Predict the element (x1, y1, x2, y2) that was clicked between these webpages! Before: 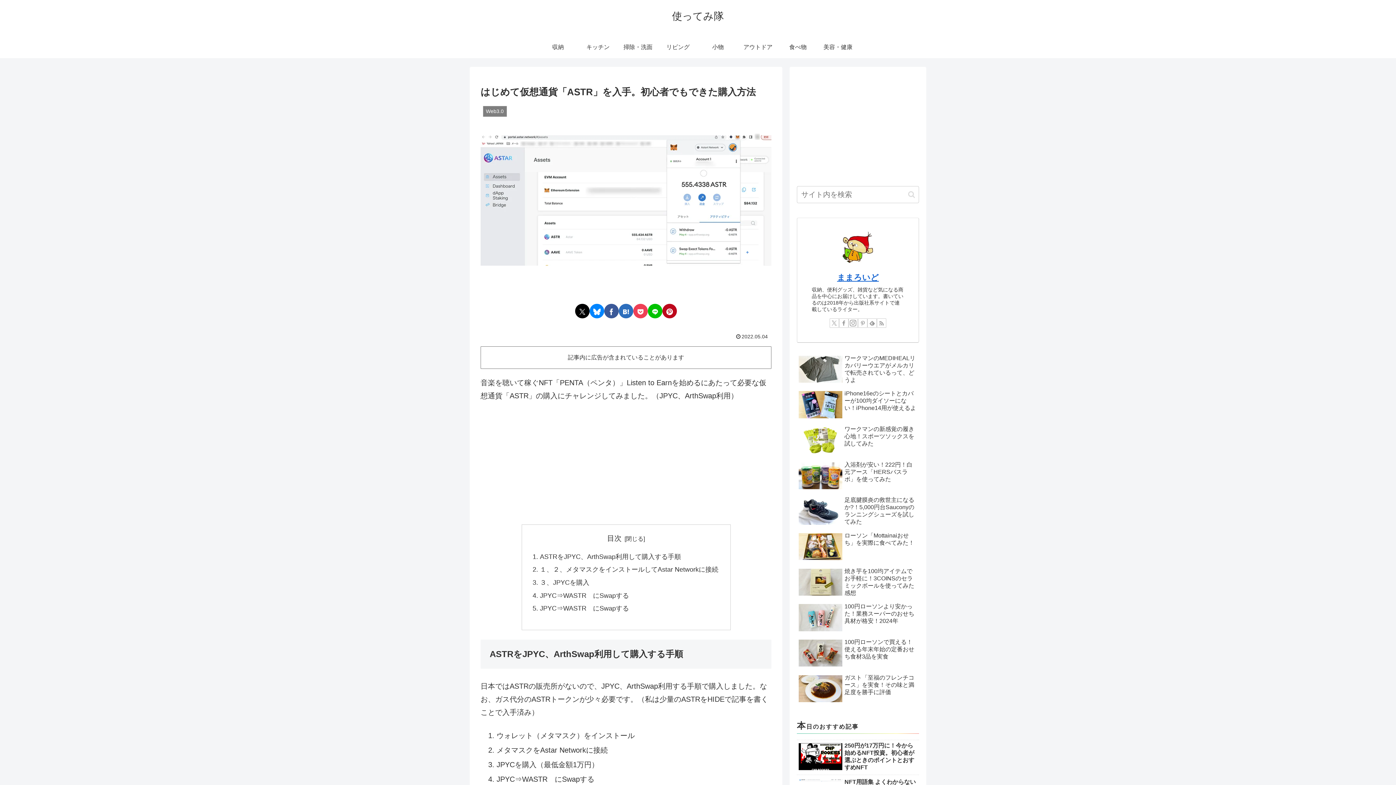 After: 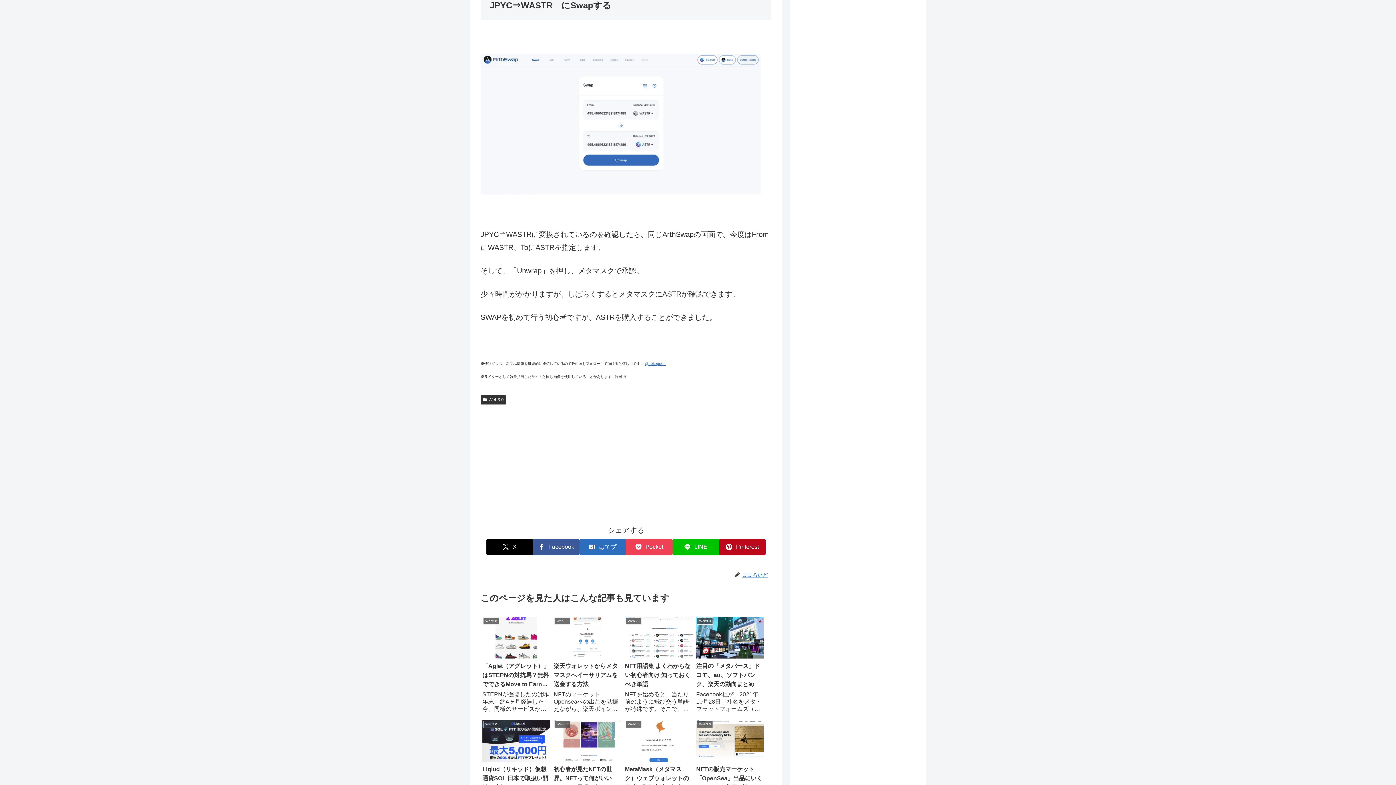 Action: label: JPYC⇒WASTR　にSwapする bbox: (540, 493, 629, 500)